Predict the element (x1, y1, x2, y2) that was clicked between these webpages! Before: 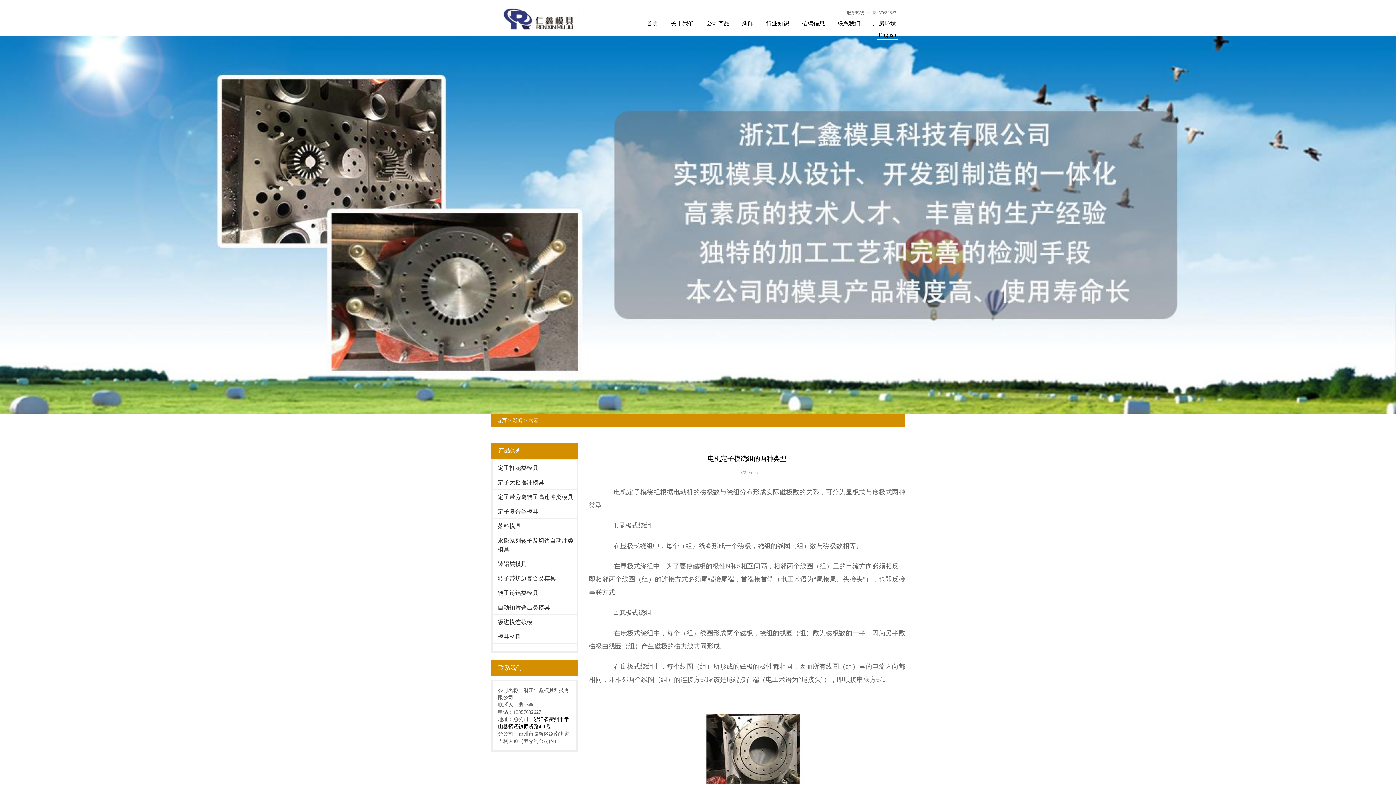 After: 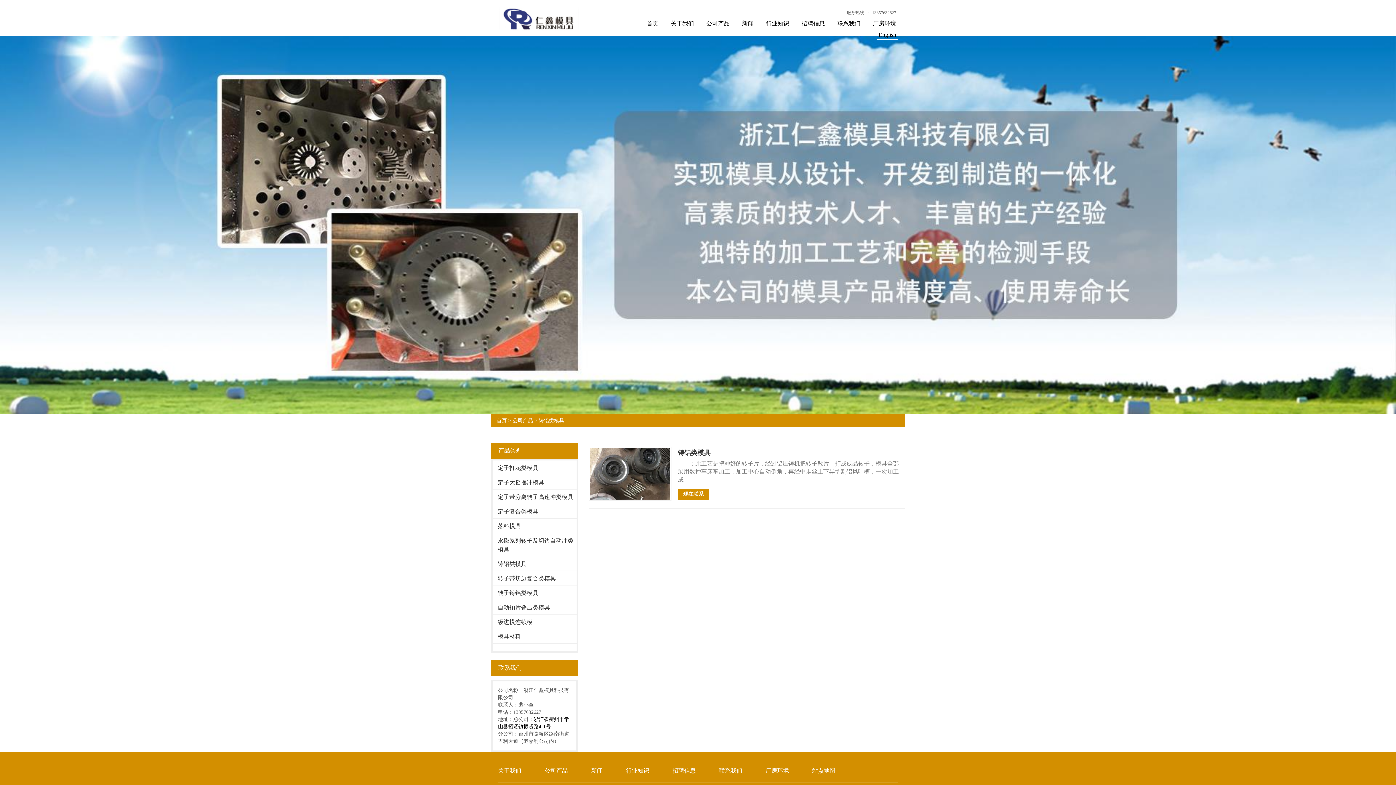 Action: bbox: (492, 556, 576, 570) label: 铸铝类模具